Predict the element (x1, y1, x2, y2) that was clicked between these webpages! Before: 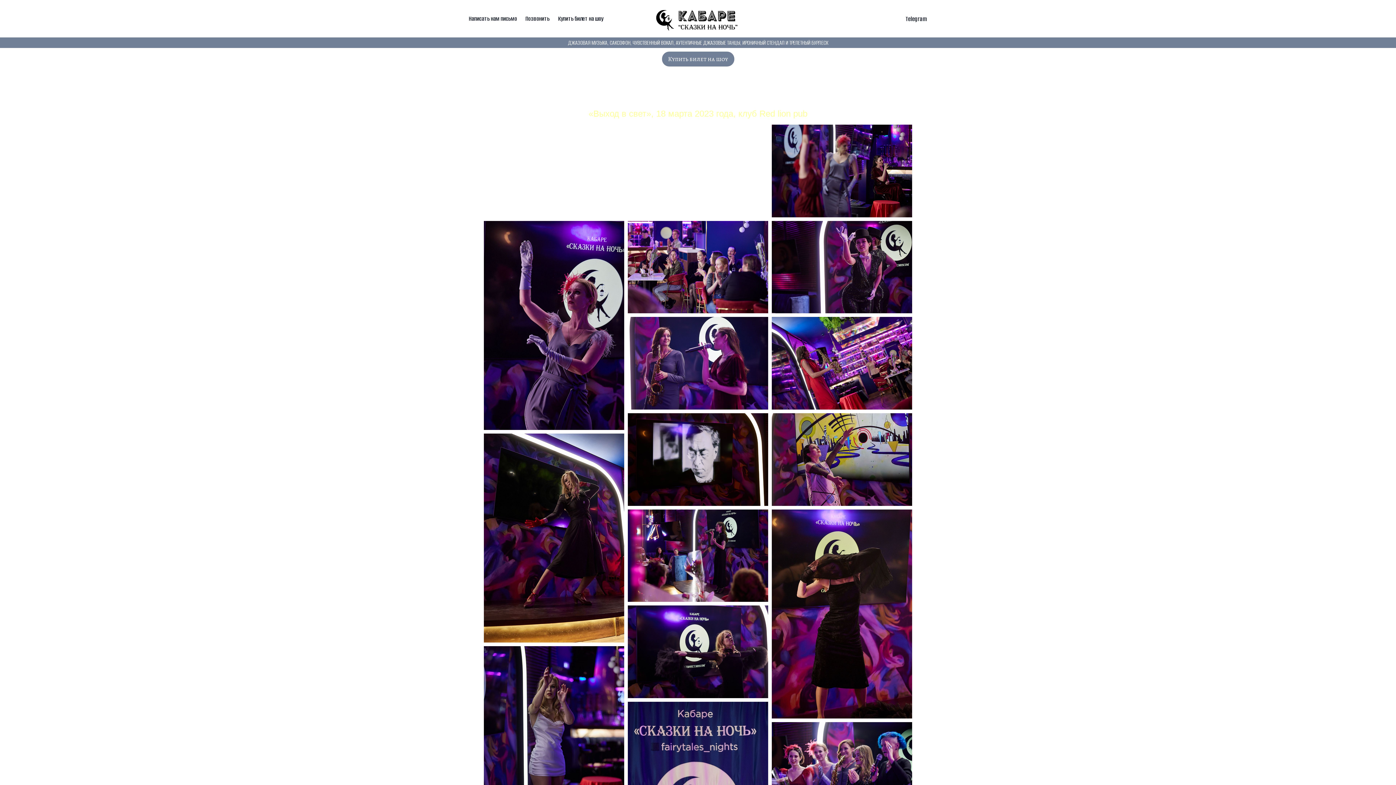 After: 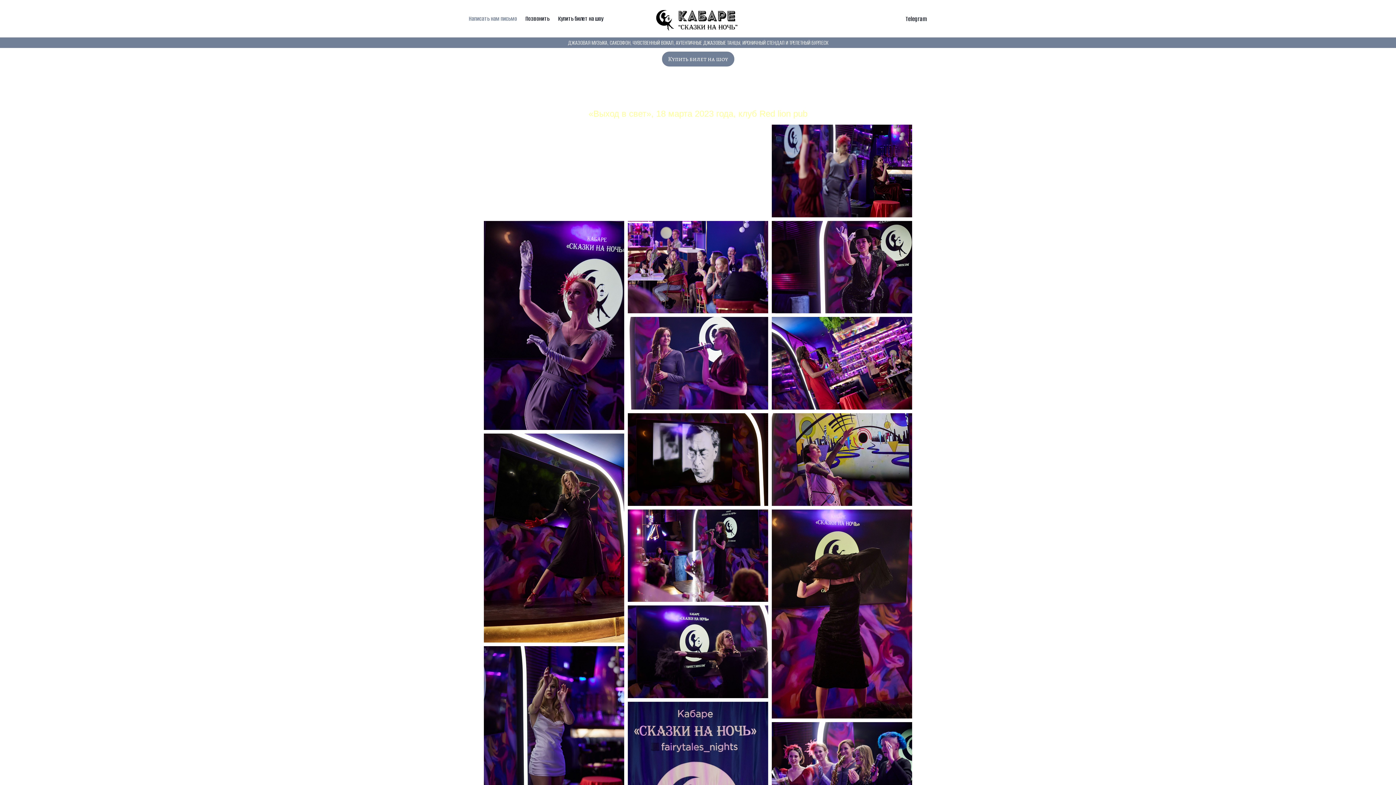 Action: label: Написать нам письмо bbox: (464, 15, 521, 22)